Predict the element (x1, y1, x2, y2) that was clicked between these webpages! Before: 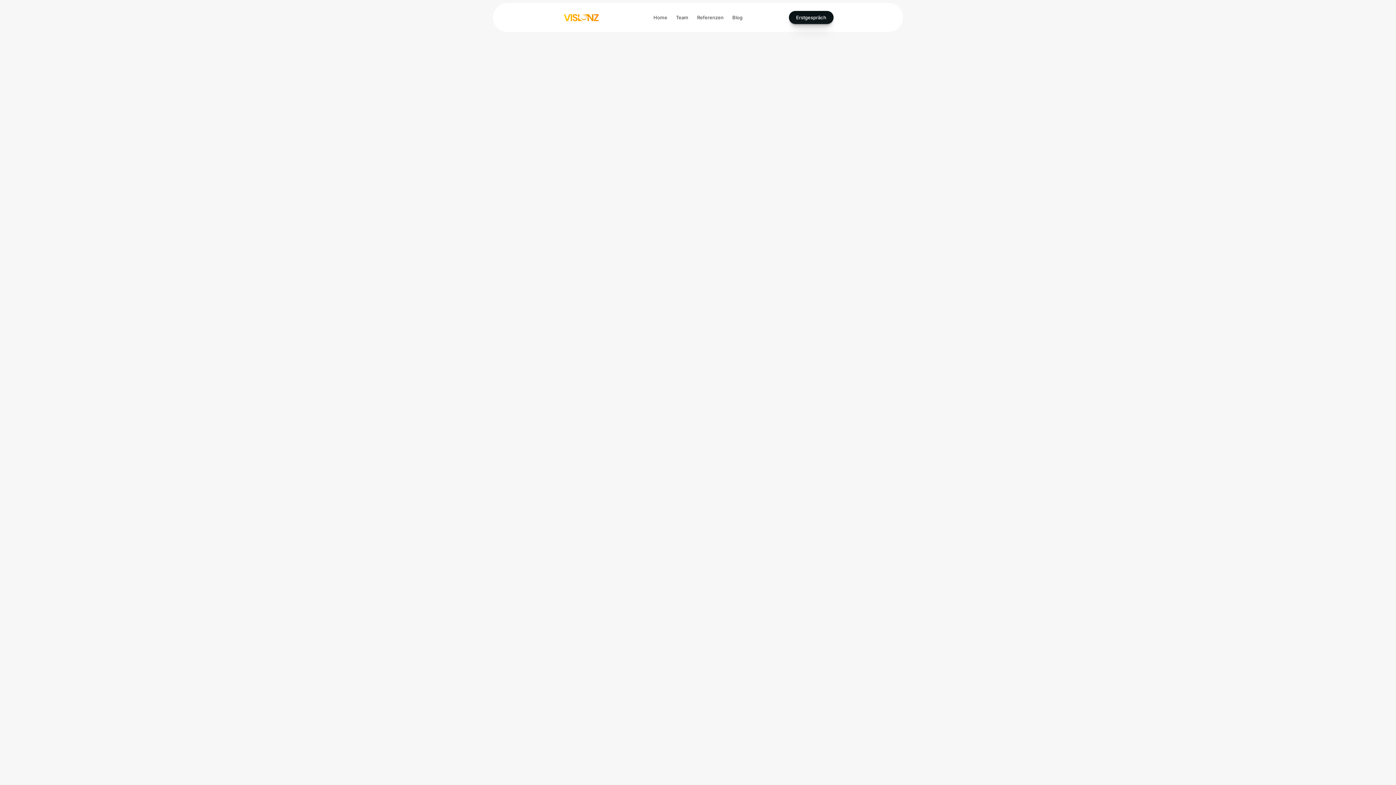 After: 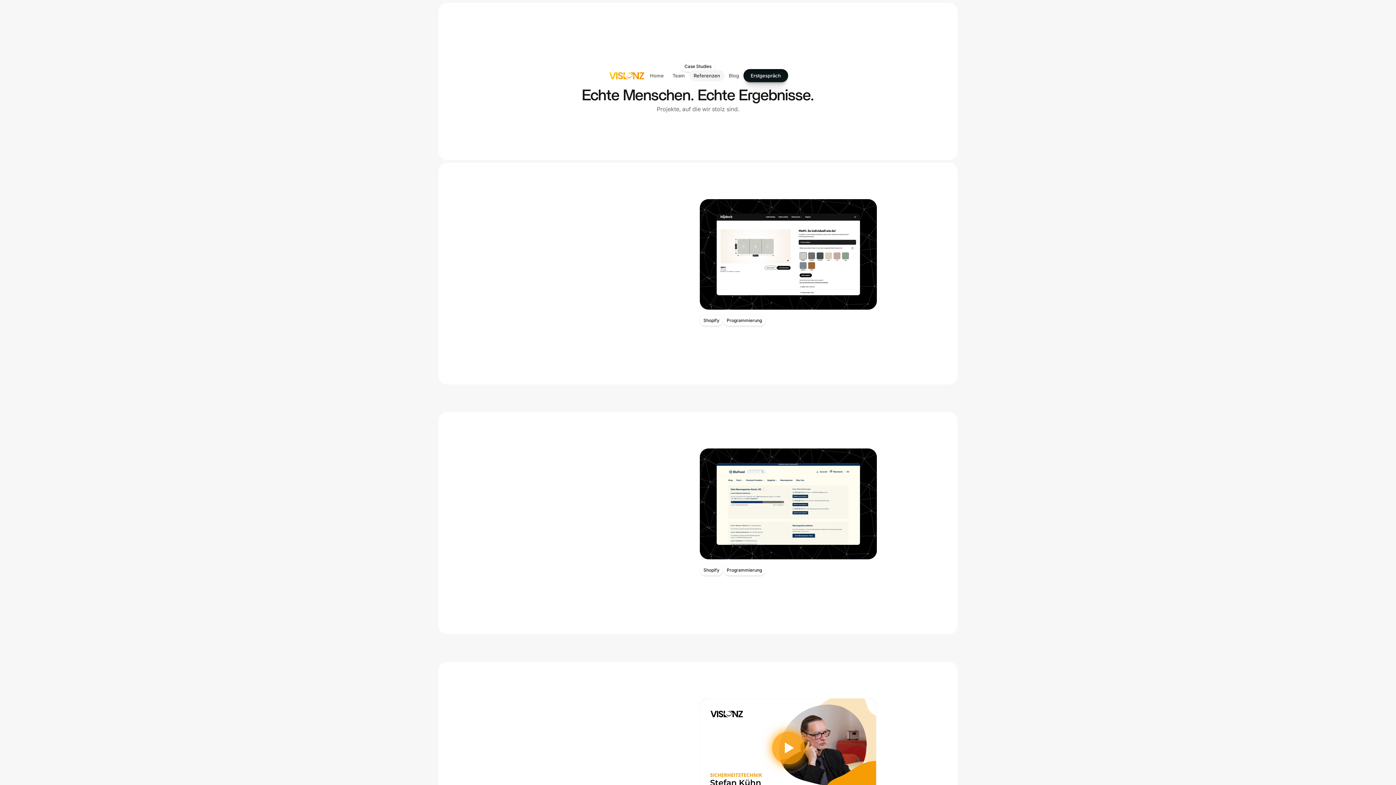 Action: label: Referenzen bbox: (692, 11, 728, 23)